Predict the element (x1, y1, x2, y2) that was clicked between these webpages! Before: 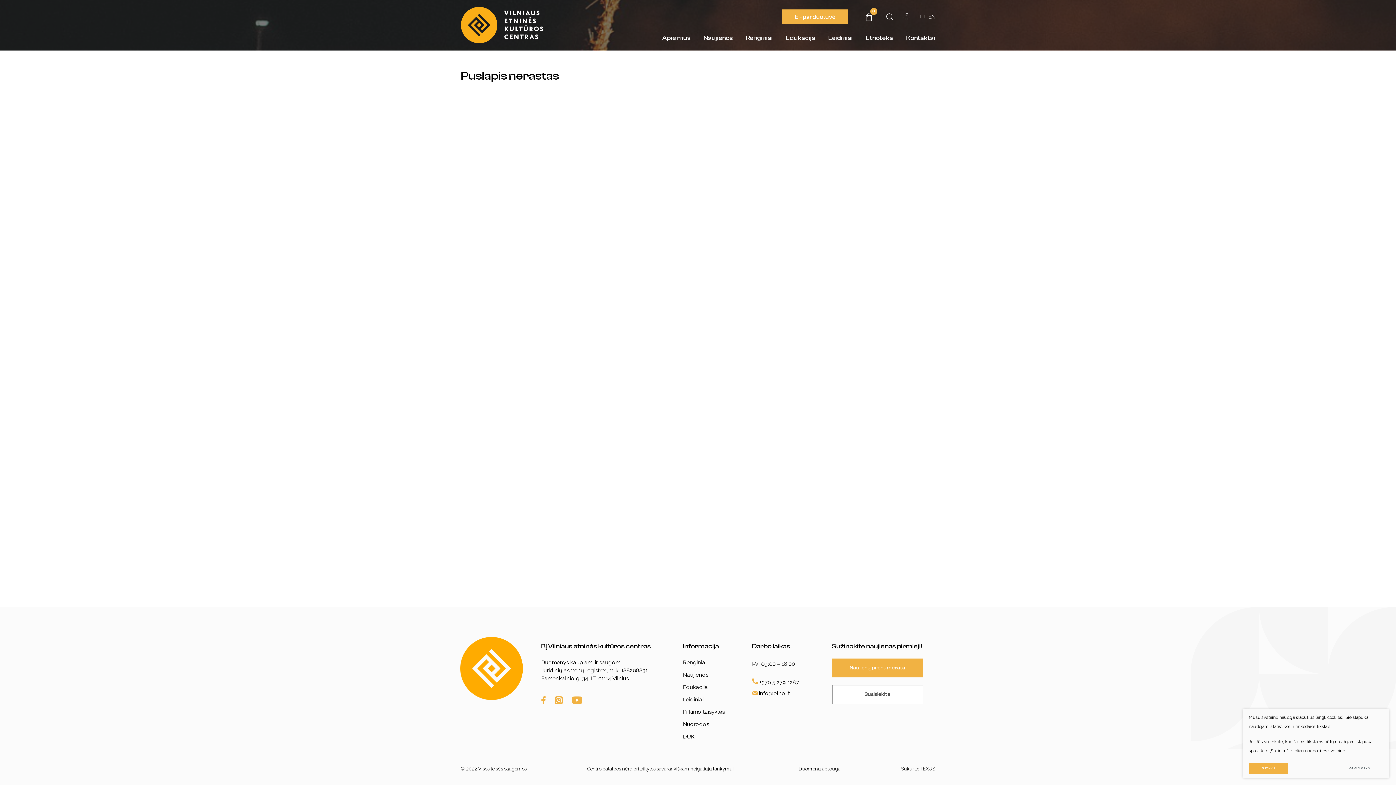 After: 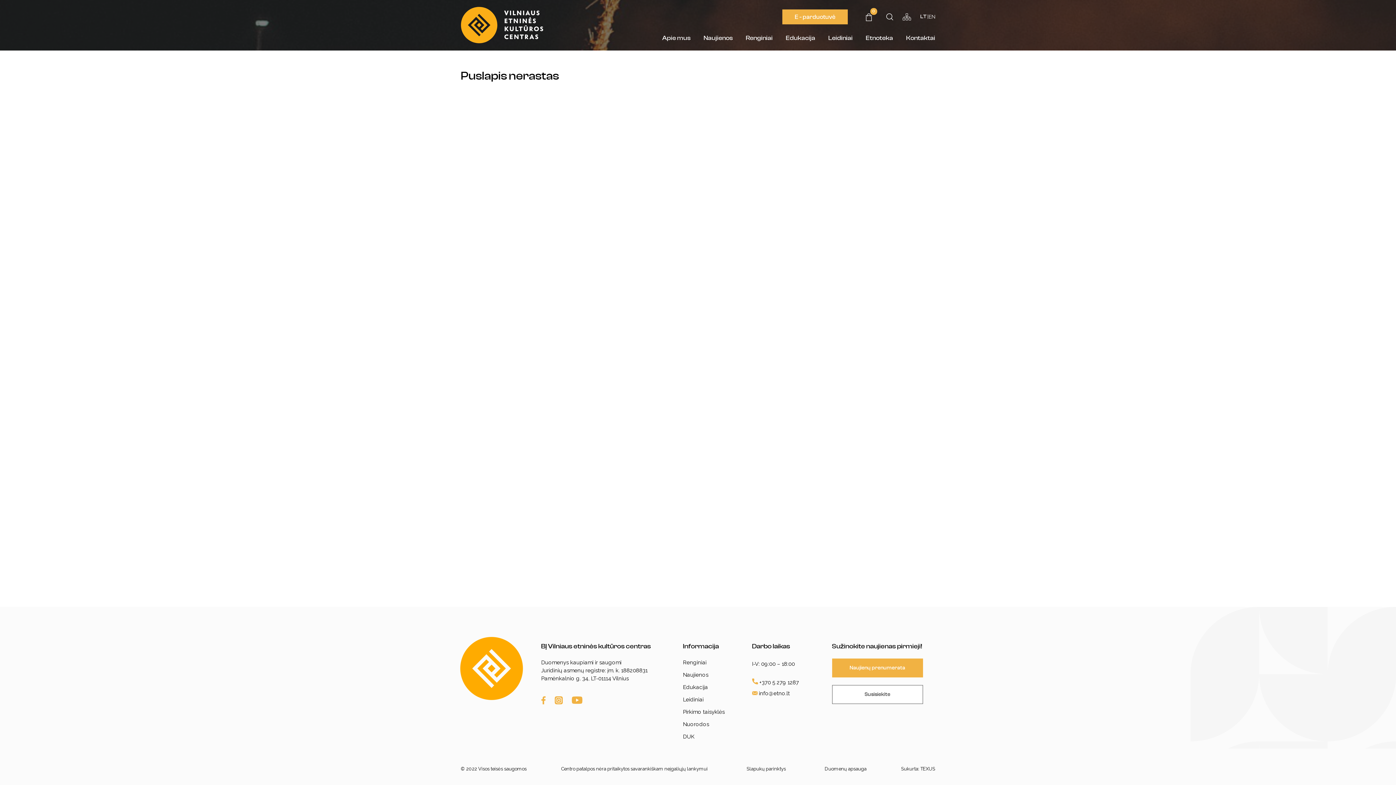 Action: bbox: (1249, 763, 1288, 774) label: Sutinku